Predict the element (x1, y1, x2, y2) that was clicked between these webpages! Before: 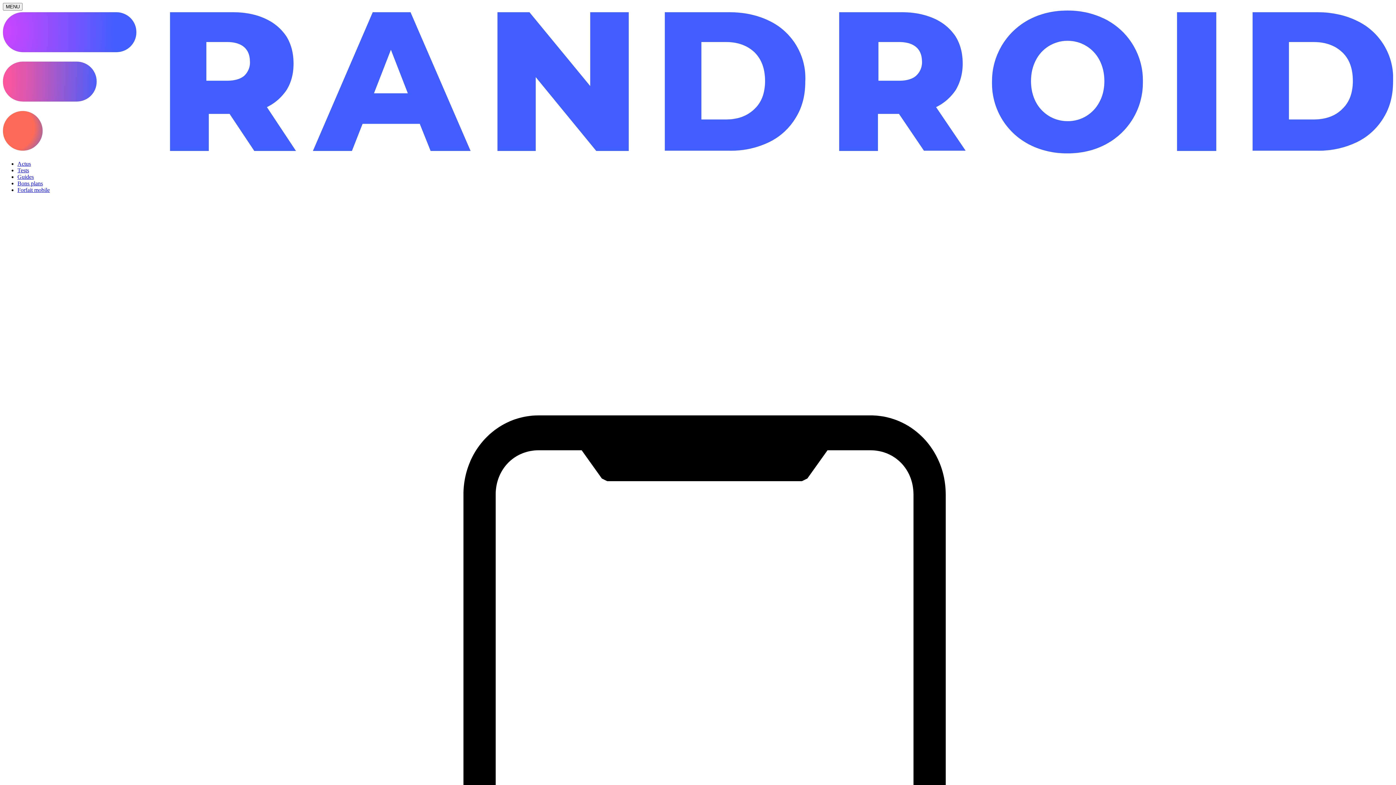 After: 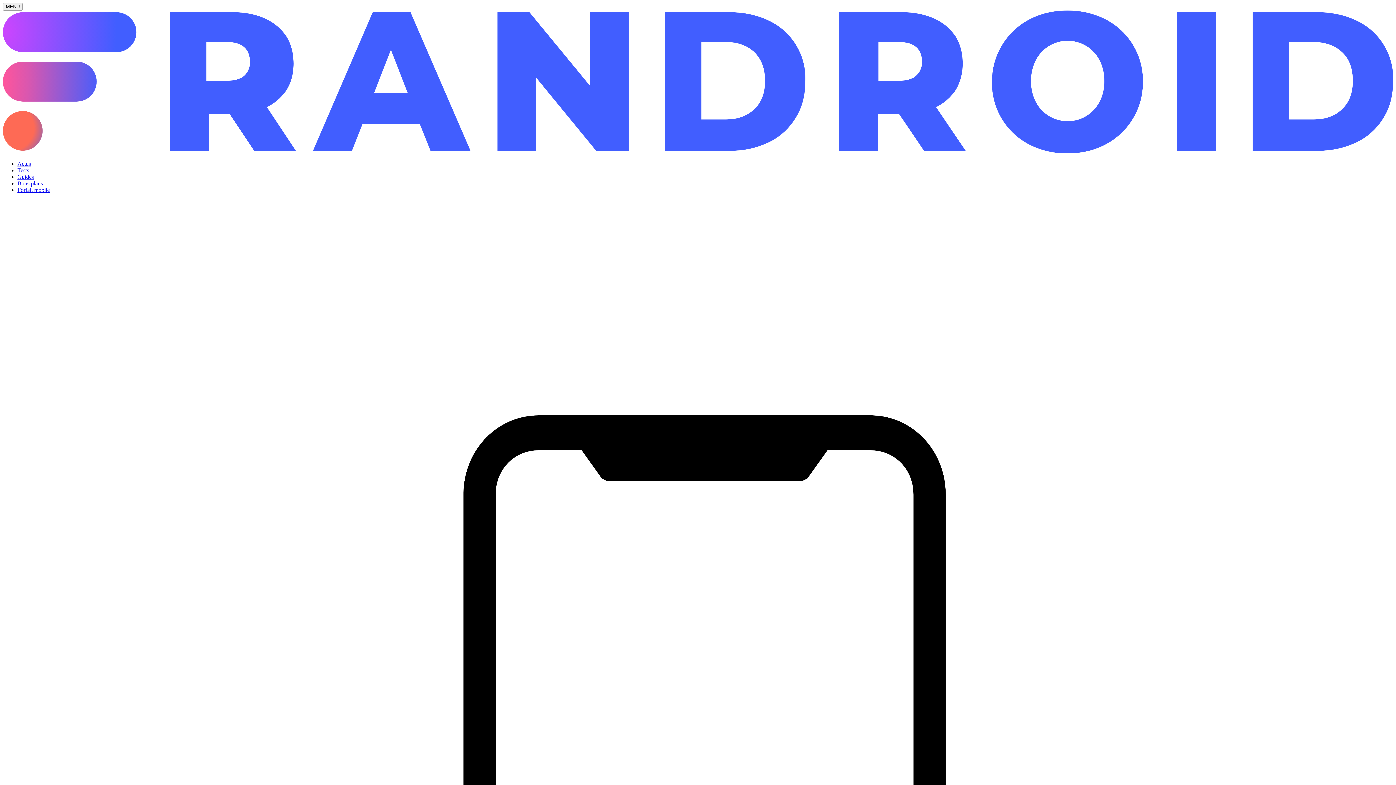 Action: bbox: (17, 180, 42, 186) label: Bons plans